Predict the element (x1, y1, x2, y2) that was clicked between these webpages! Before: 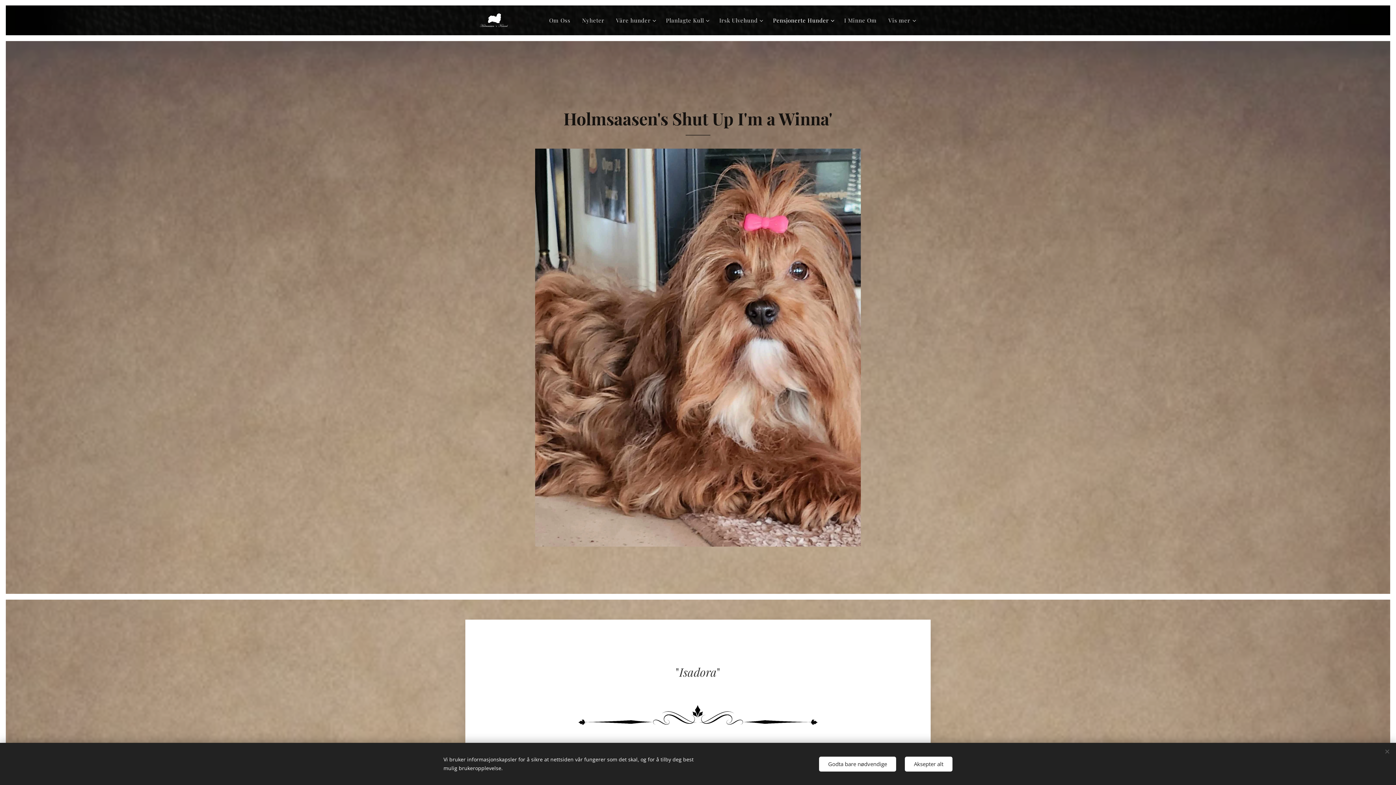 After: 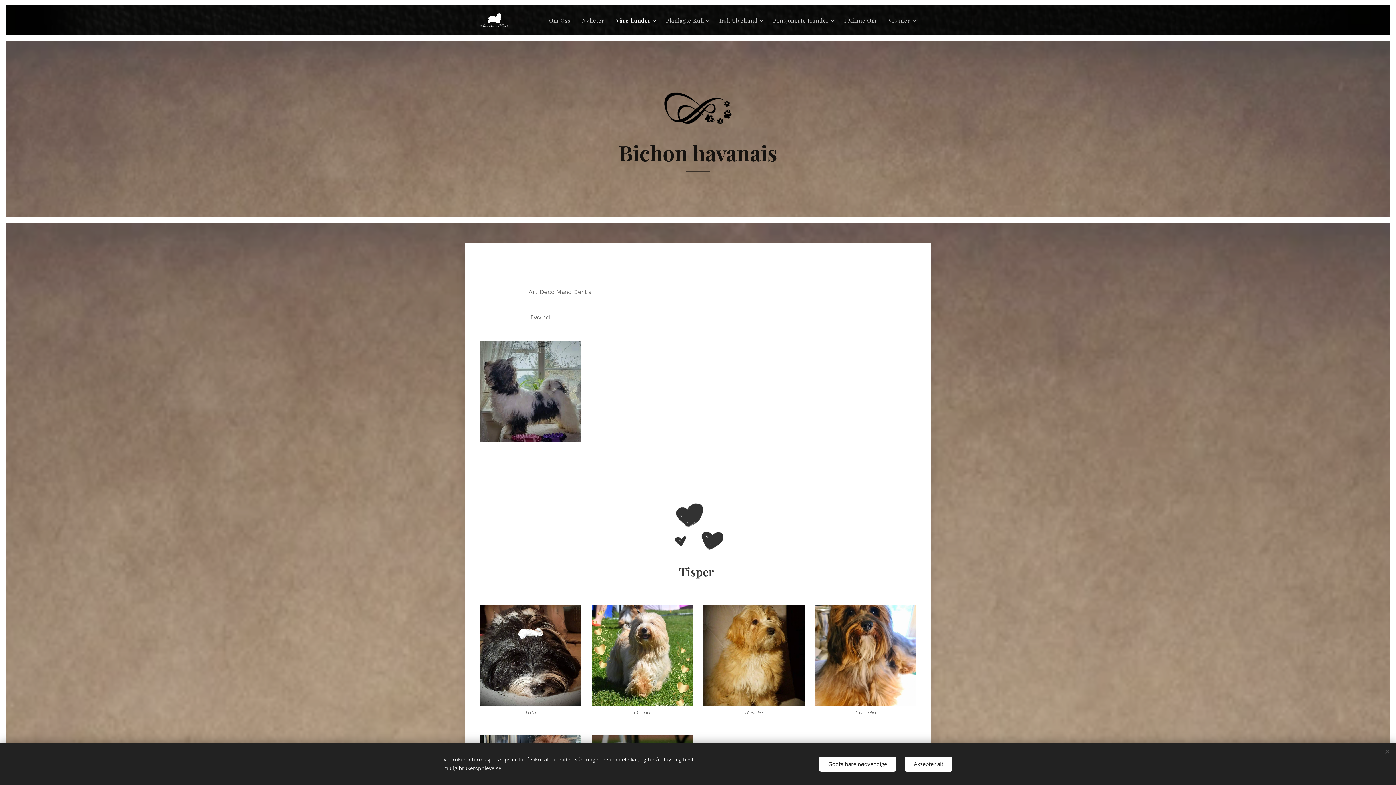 Action: label: Våre hunder bbox: (610, 11, 660, 29)